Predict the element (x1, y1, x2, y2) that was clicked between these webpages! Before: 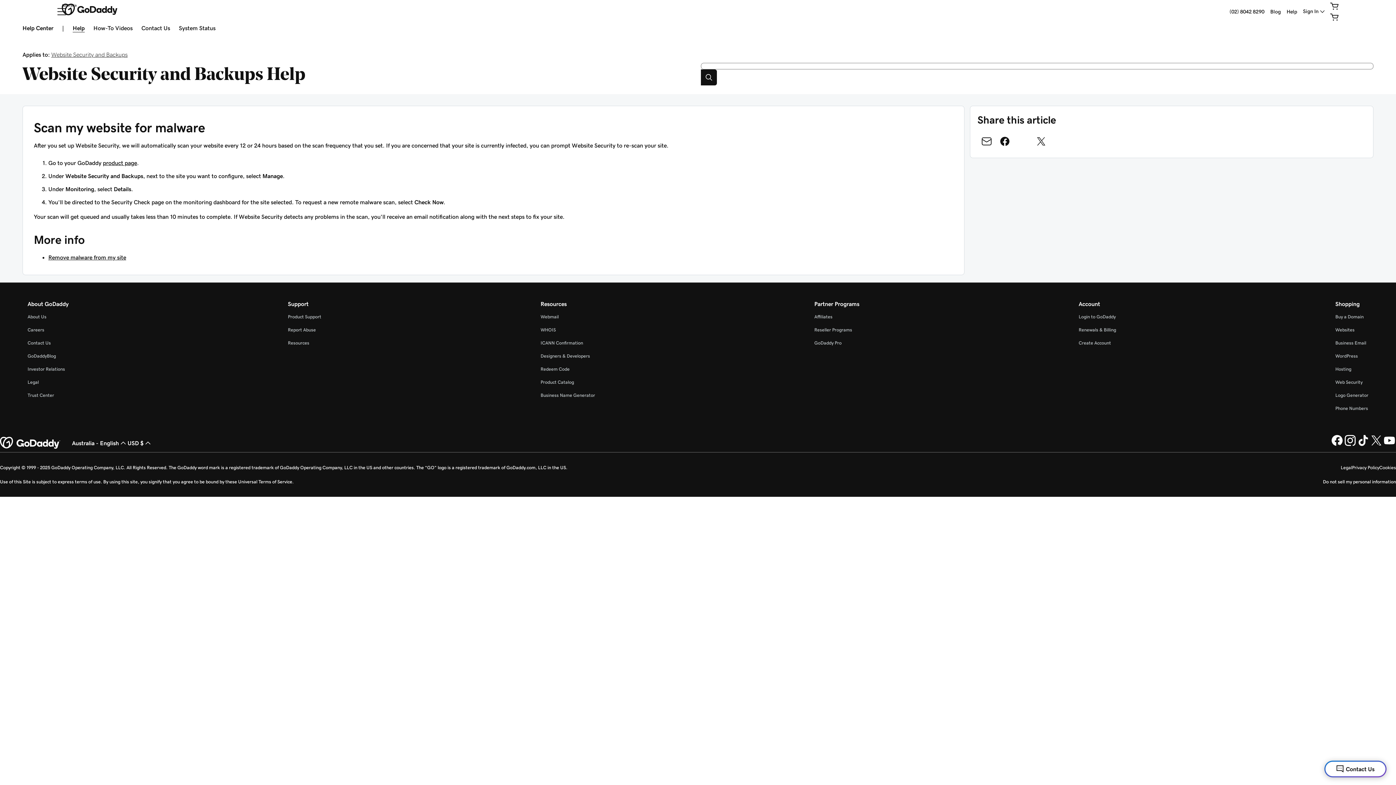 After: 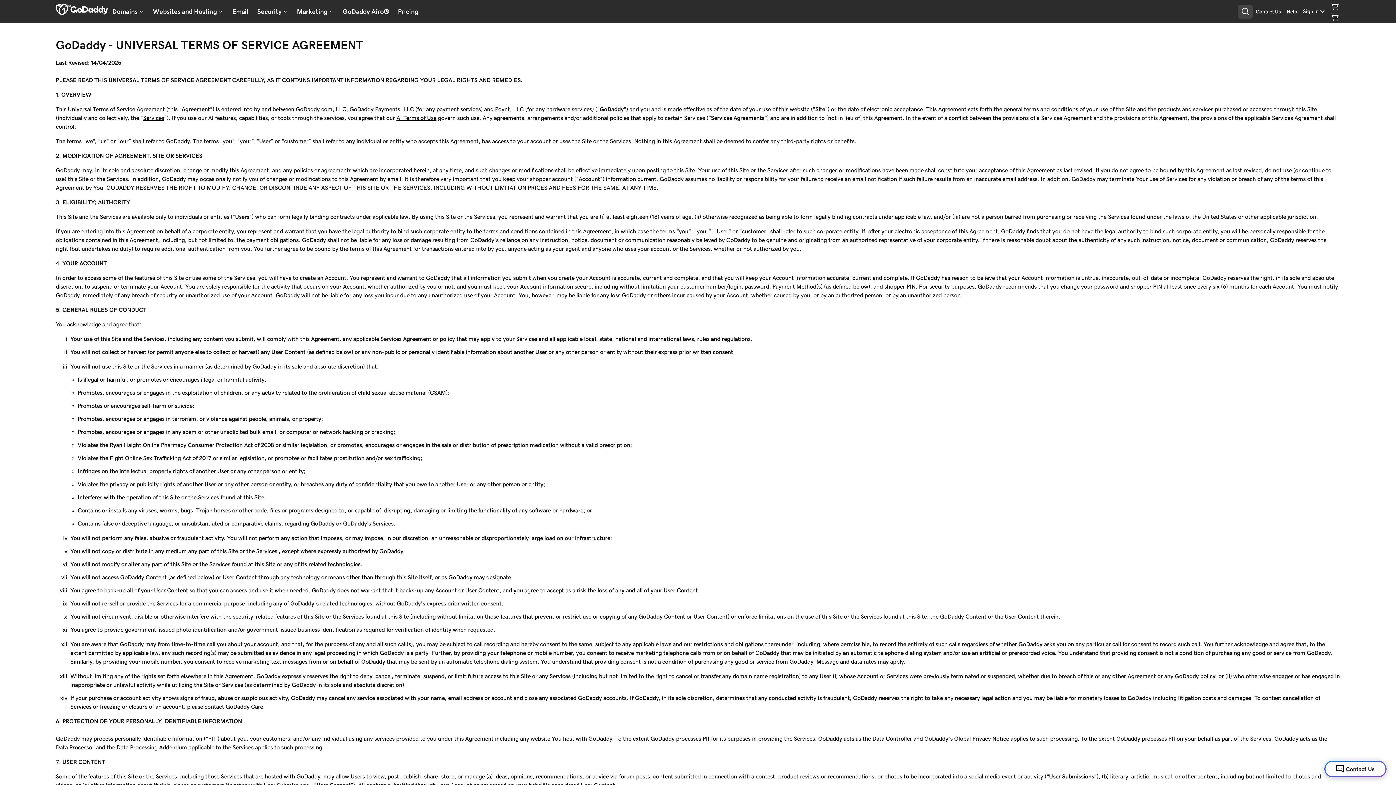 Action: bbox: (238, 479, 292, 484) label: Universal Terms of Service